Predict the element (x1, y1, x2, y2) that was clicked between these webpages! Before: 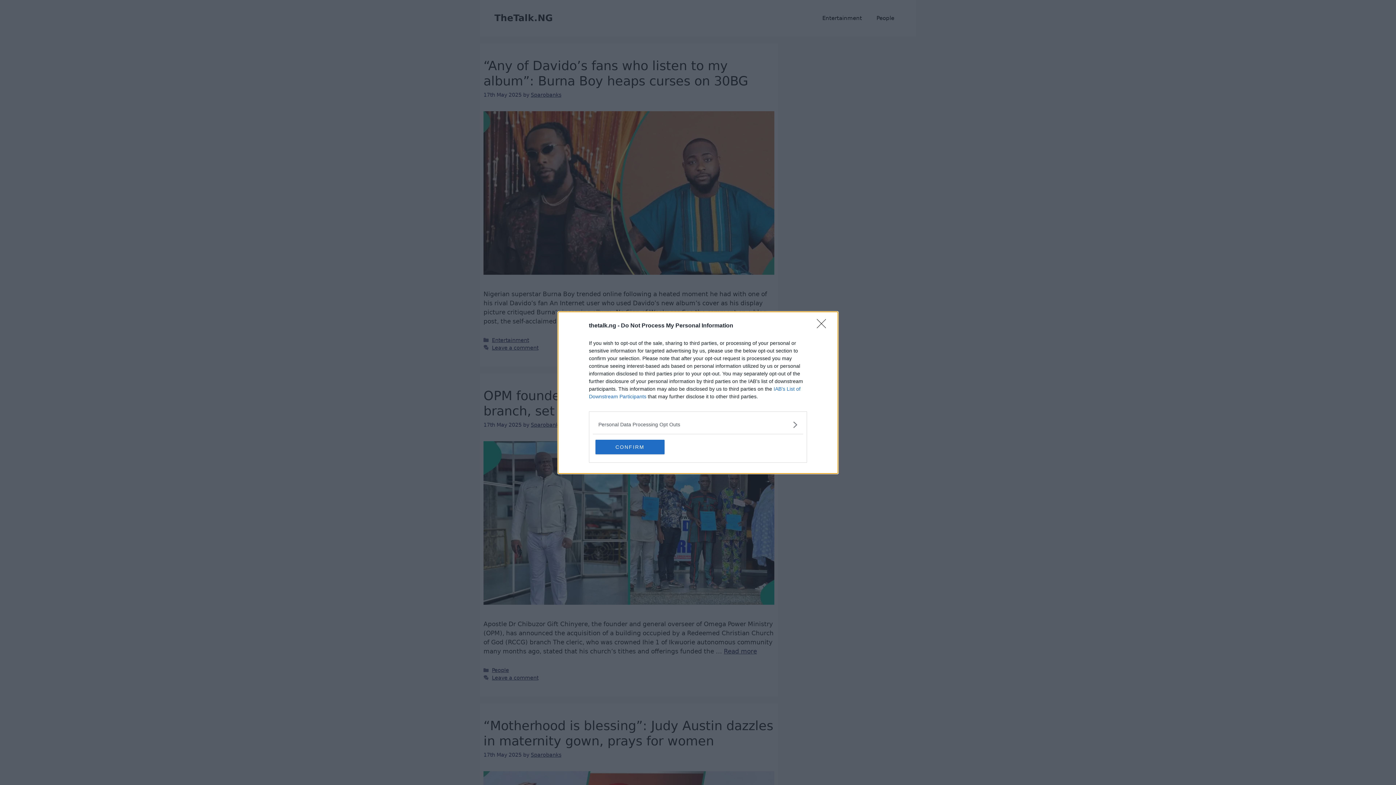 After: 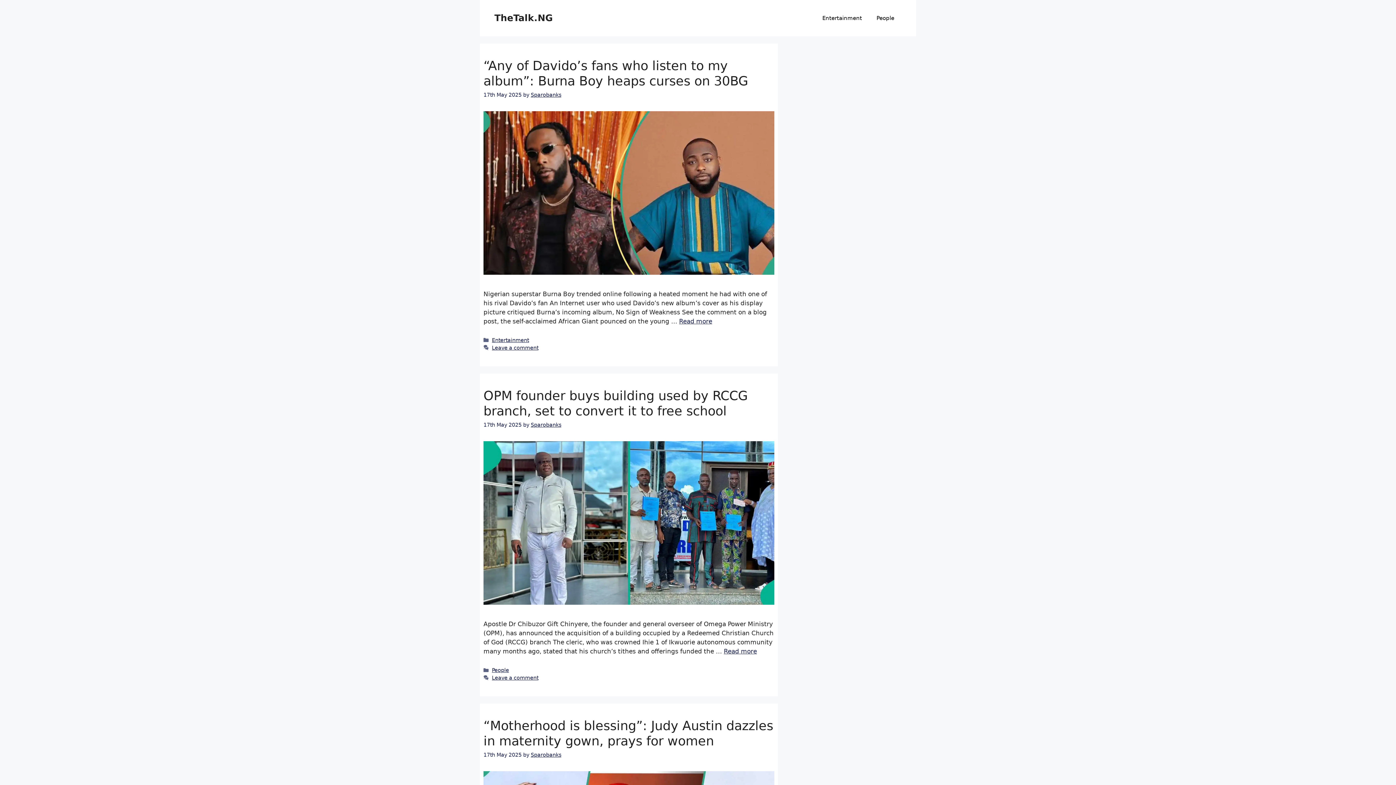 Action: bbox: (817, 319, 830, 332) label: Close